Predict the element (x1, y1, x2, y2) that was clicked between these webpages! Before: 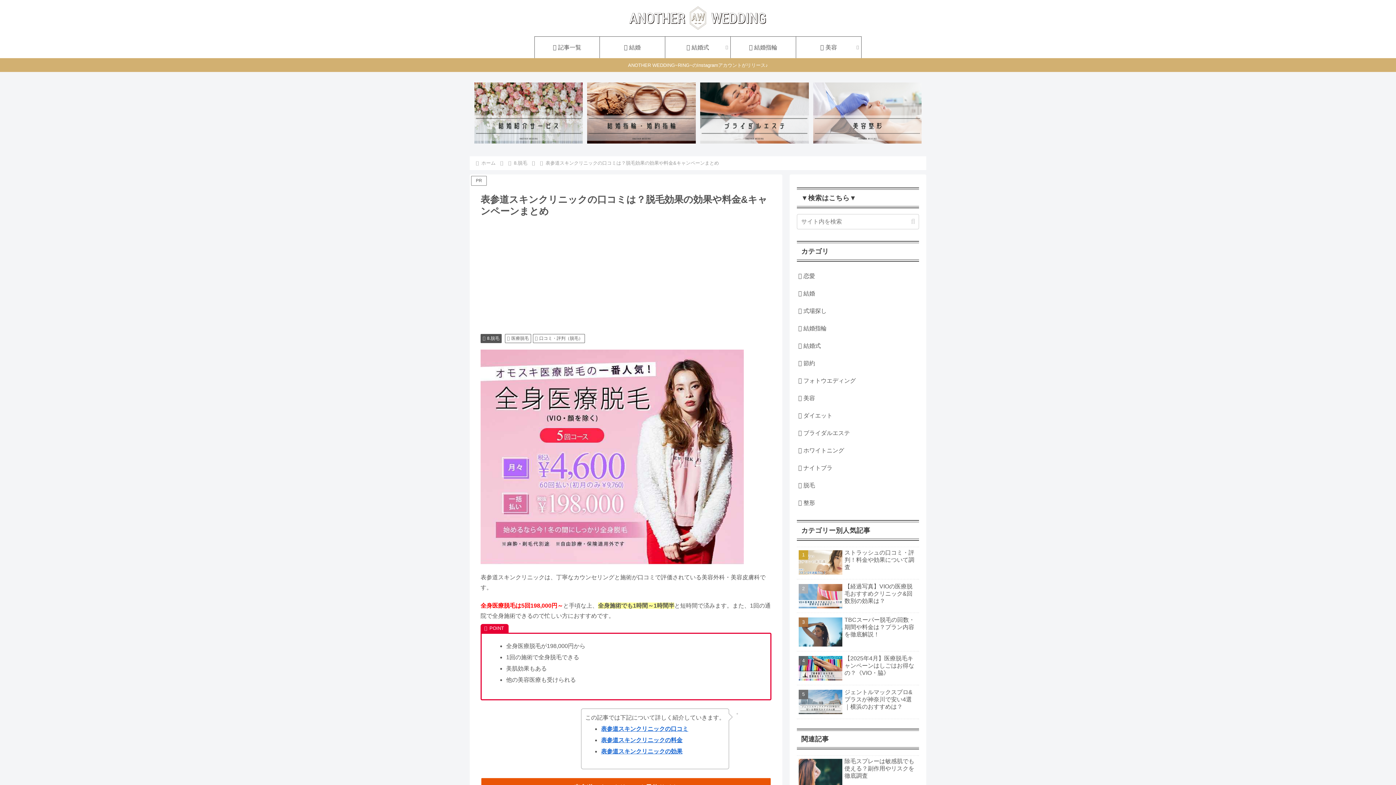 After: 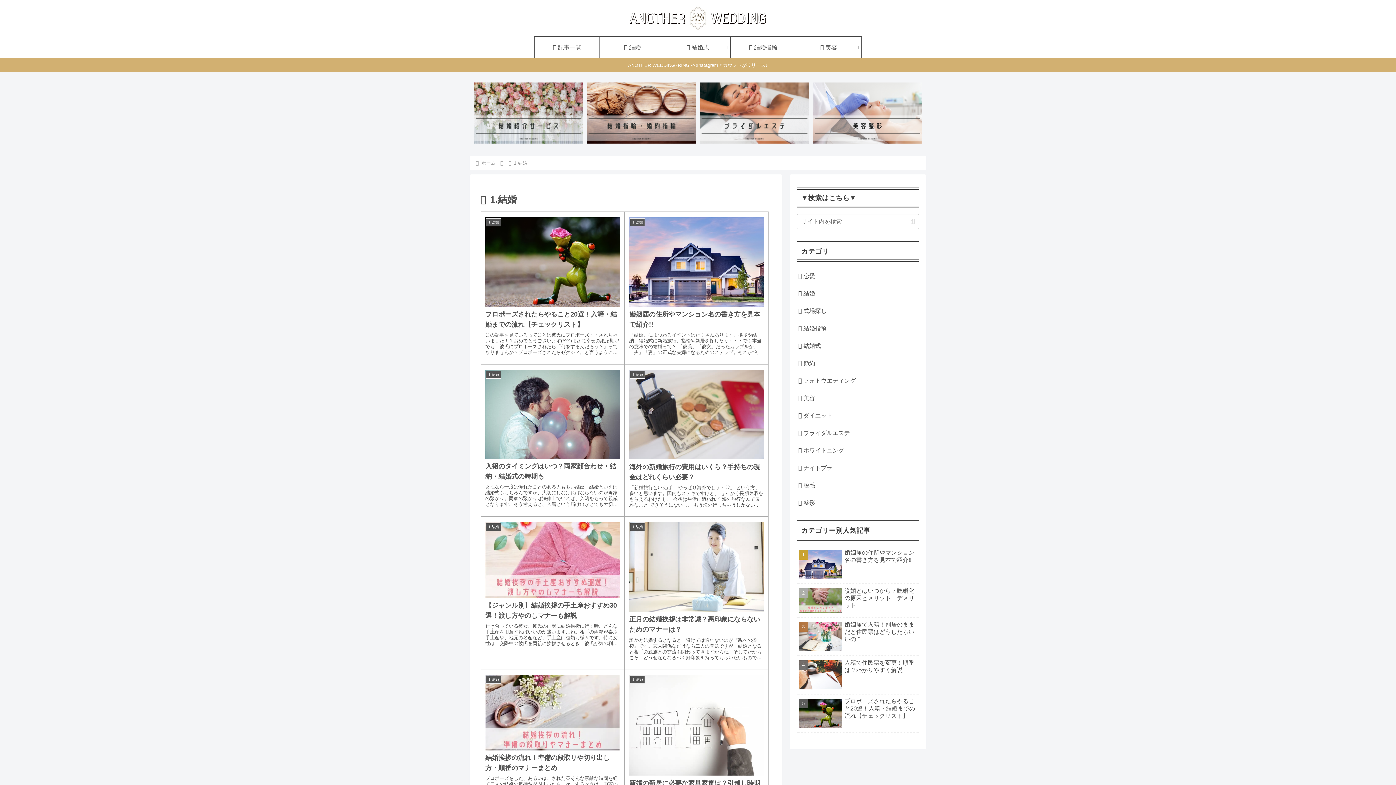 Action: label:  結婚 bbox: (797, 285, 919, 302)